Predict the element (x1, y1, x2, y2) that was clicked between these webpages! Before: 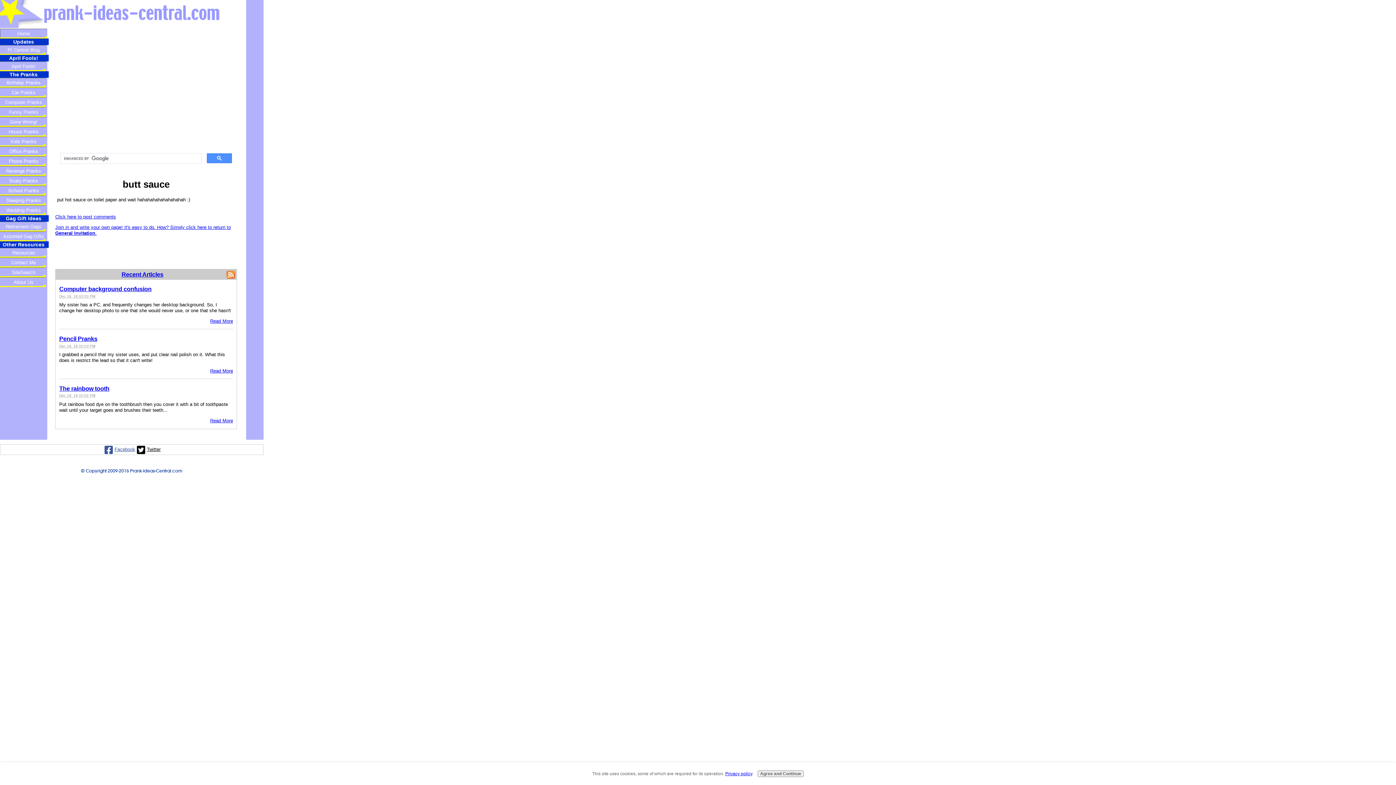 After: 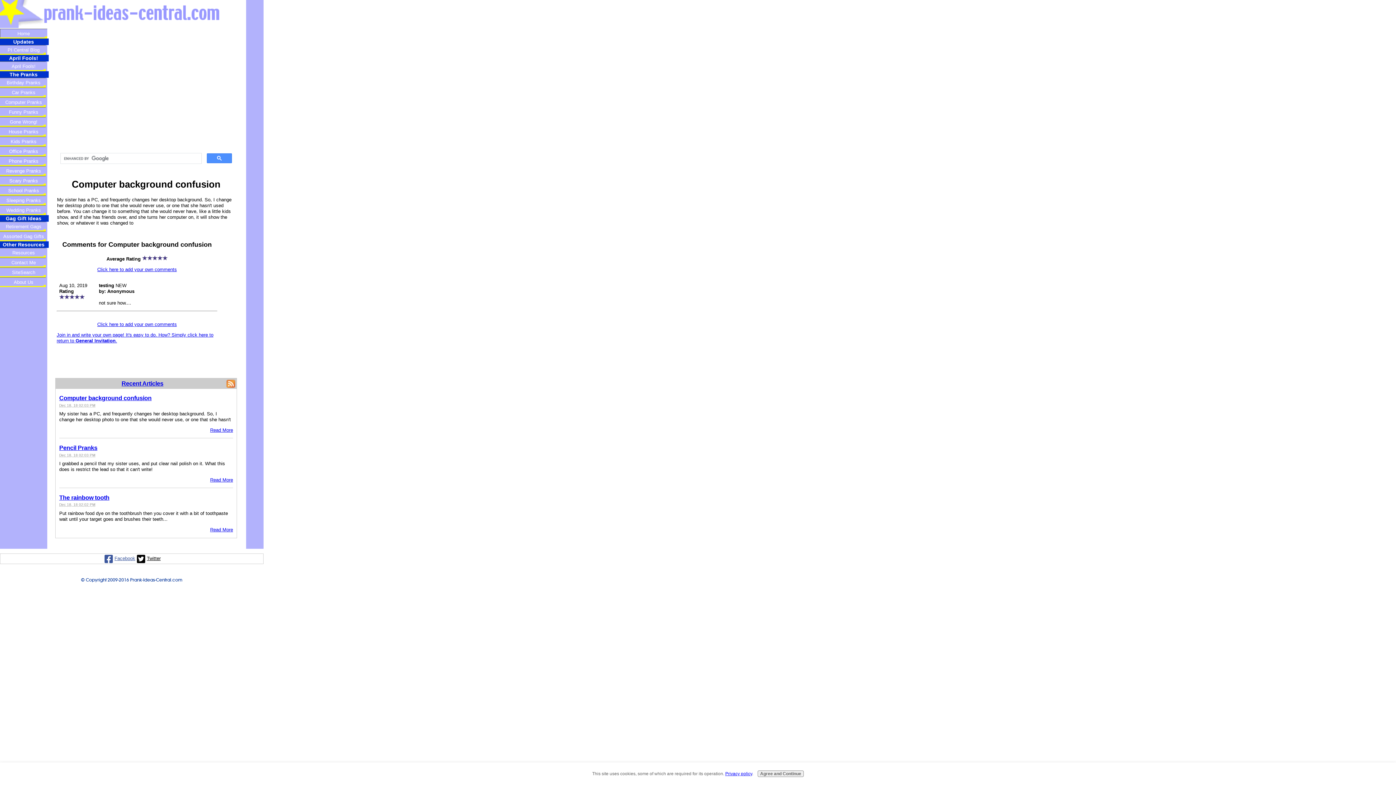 Action: bbox: (59, 285, 151, 292) label: Computer background confusion